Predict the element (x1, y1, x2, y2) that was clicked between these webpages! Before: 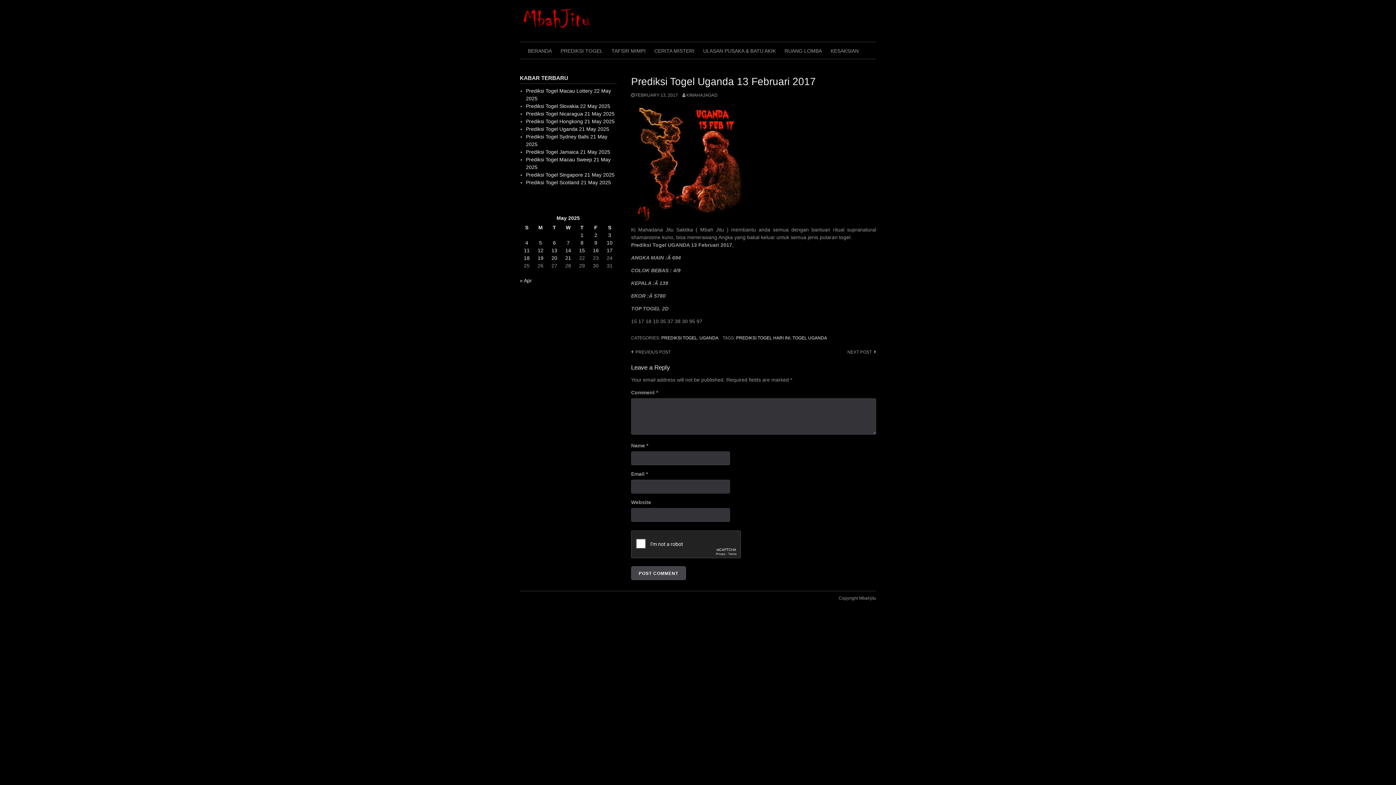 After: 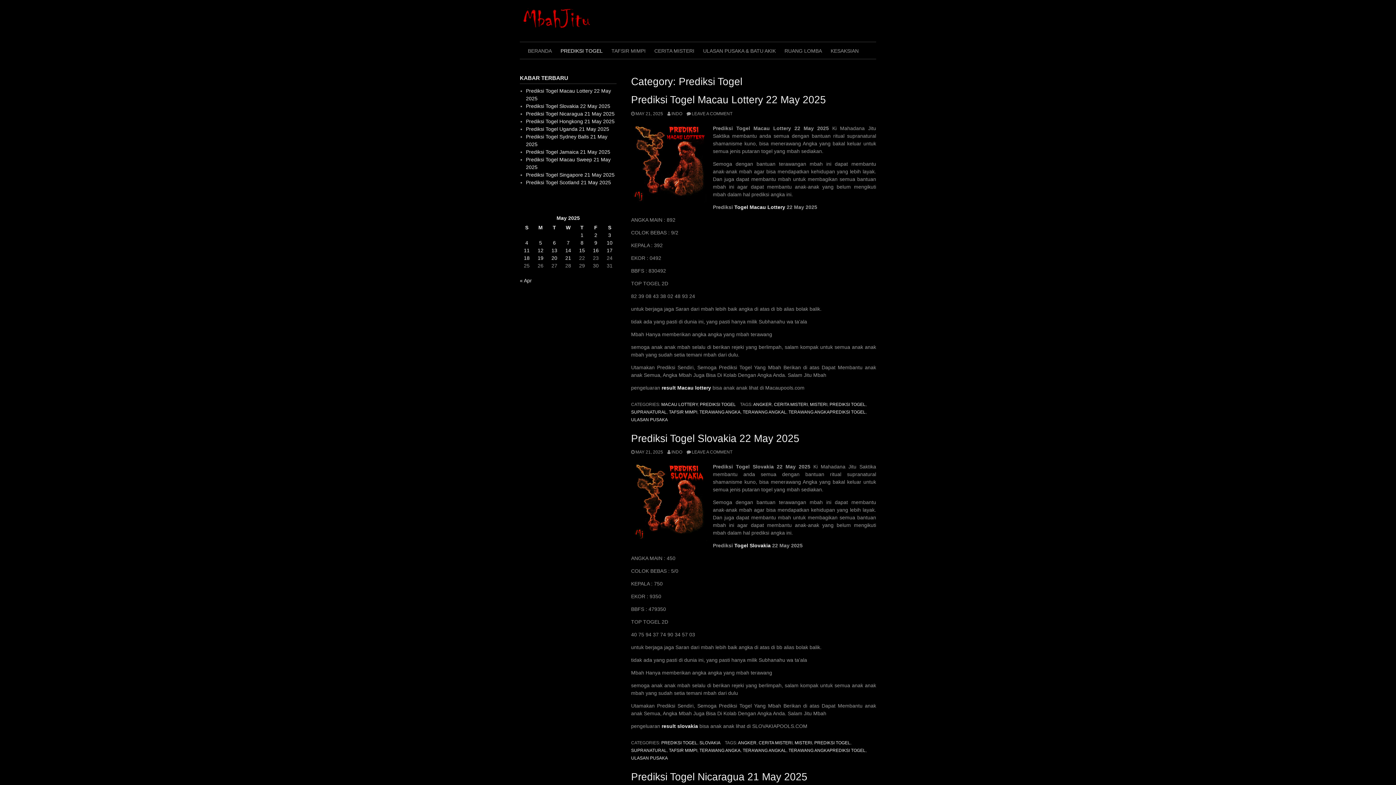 Action: bbox: (661, 335, 697, 340) label: PREDIKSI TOGEL